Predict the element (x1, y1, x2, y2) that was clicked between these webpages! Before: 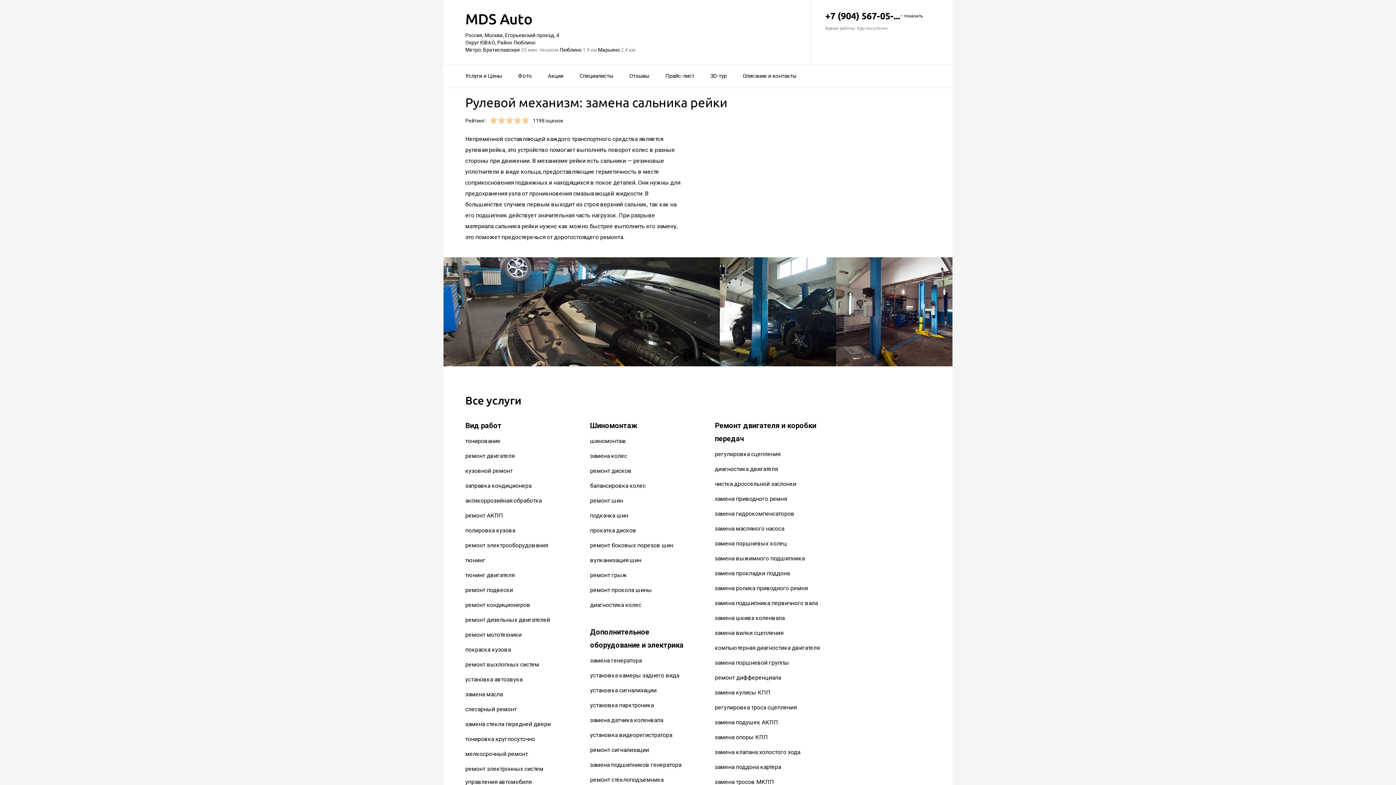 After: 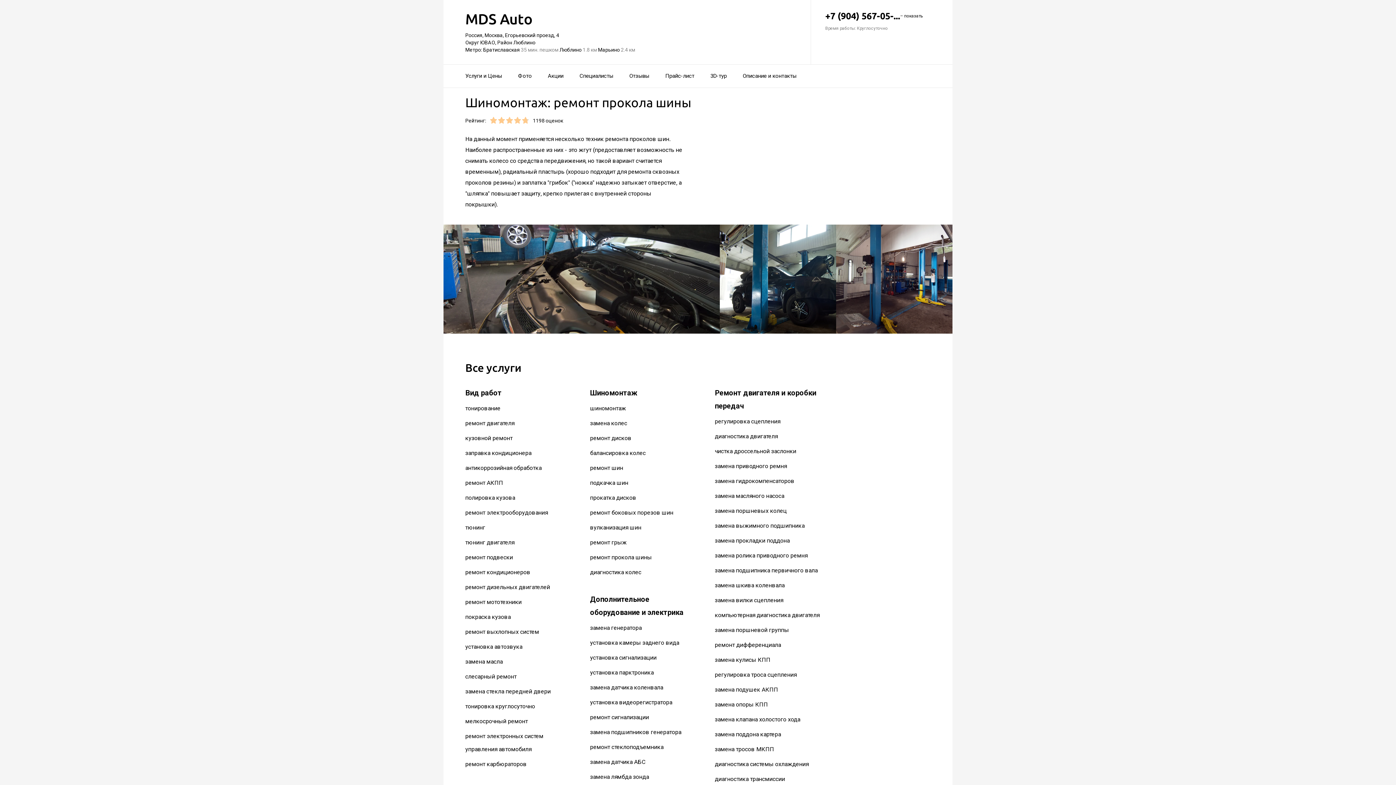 Action: bbox: (590, 587, 652, 593) label: ремонт прокола шины